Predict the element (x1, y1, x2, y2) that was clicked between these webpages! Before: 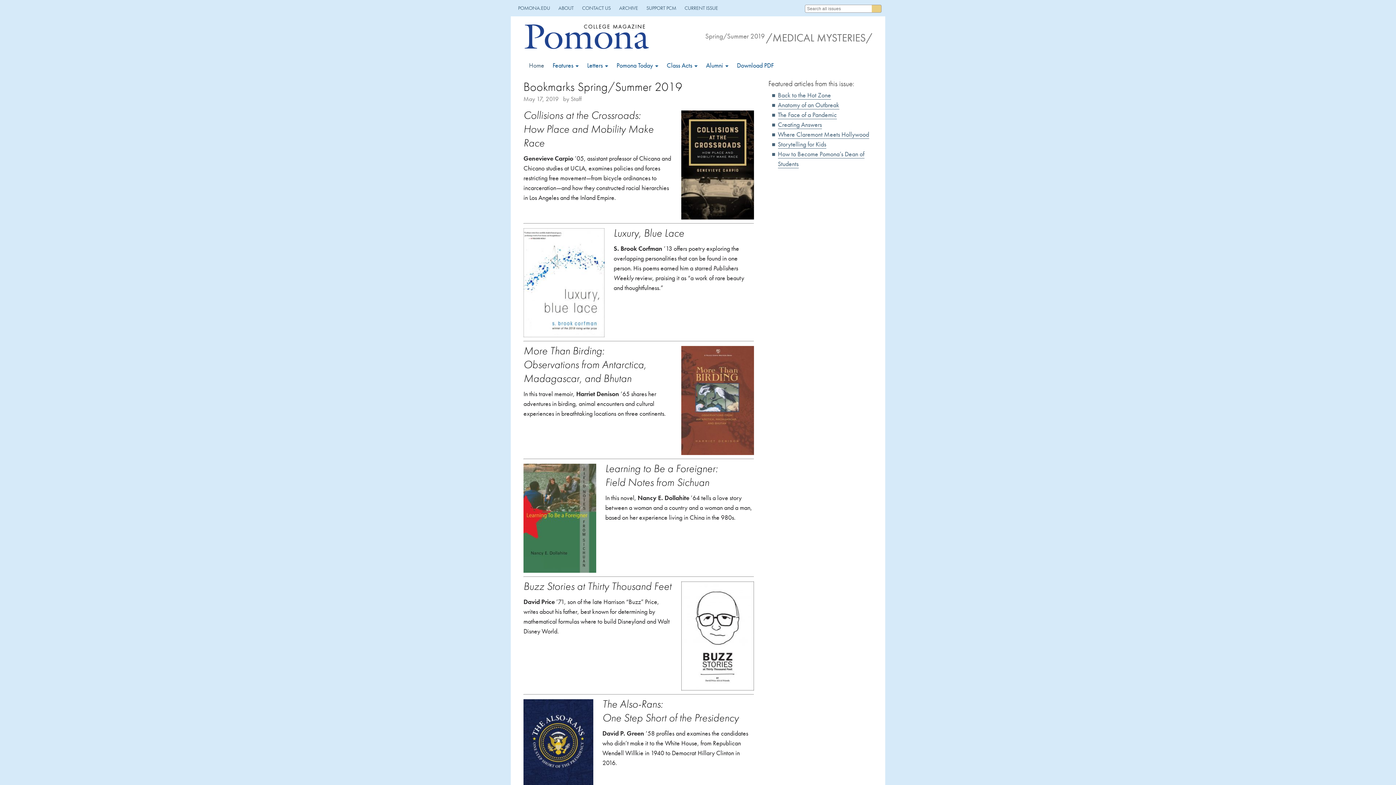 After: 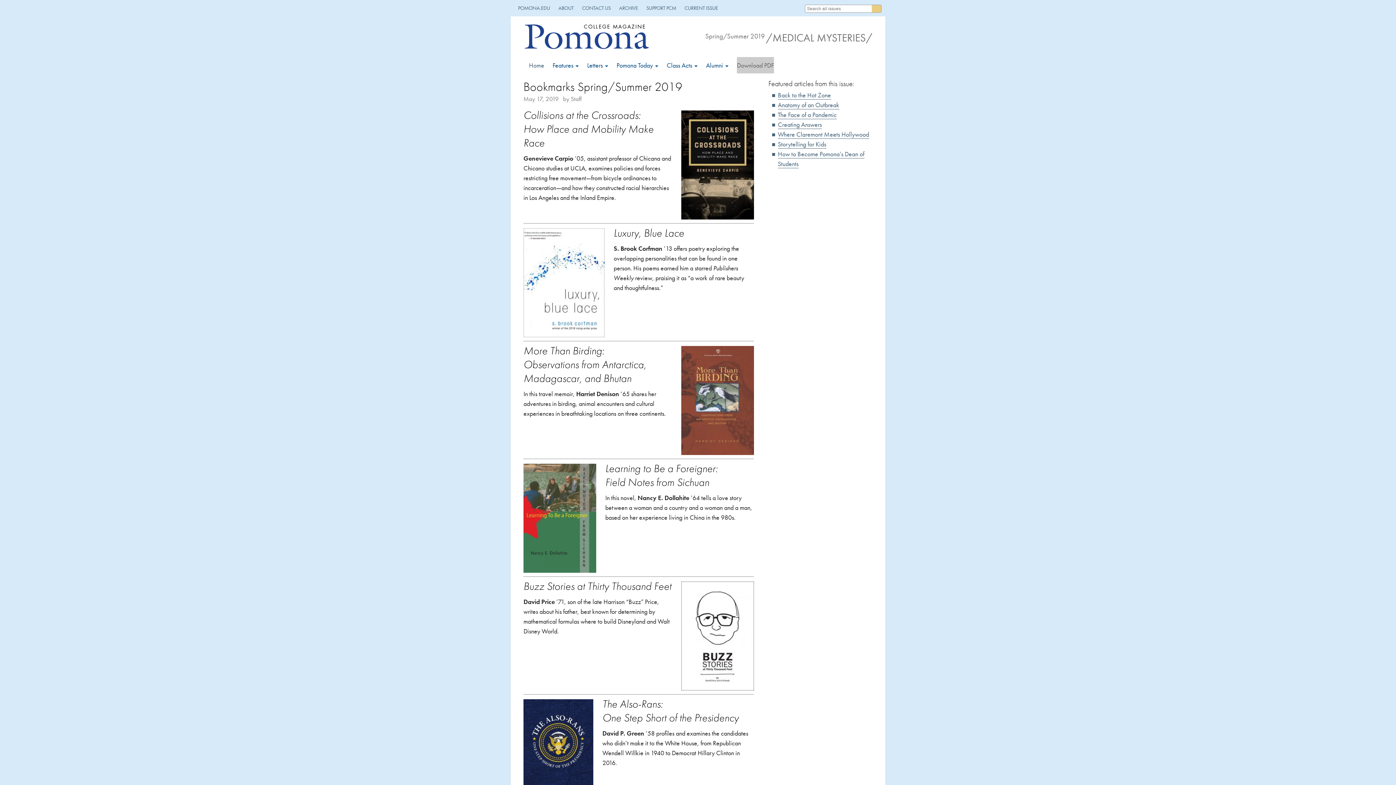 Action: label: Download PDF bbox: (737, 57, 774, 73)